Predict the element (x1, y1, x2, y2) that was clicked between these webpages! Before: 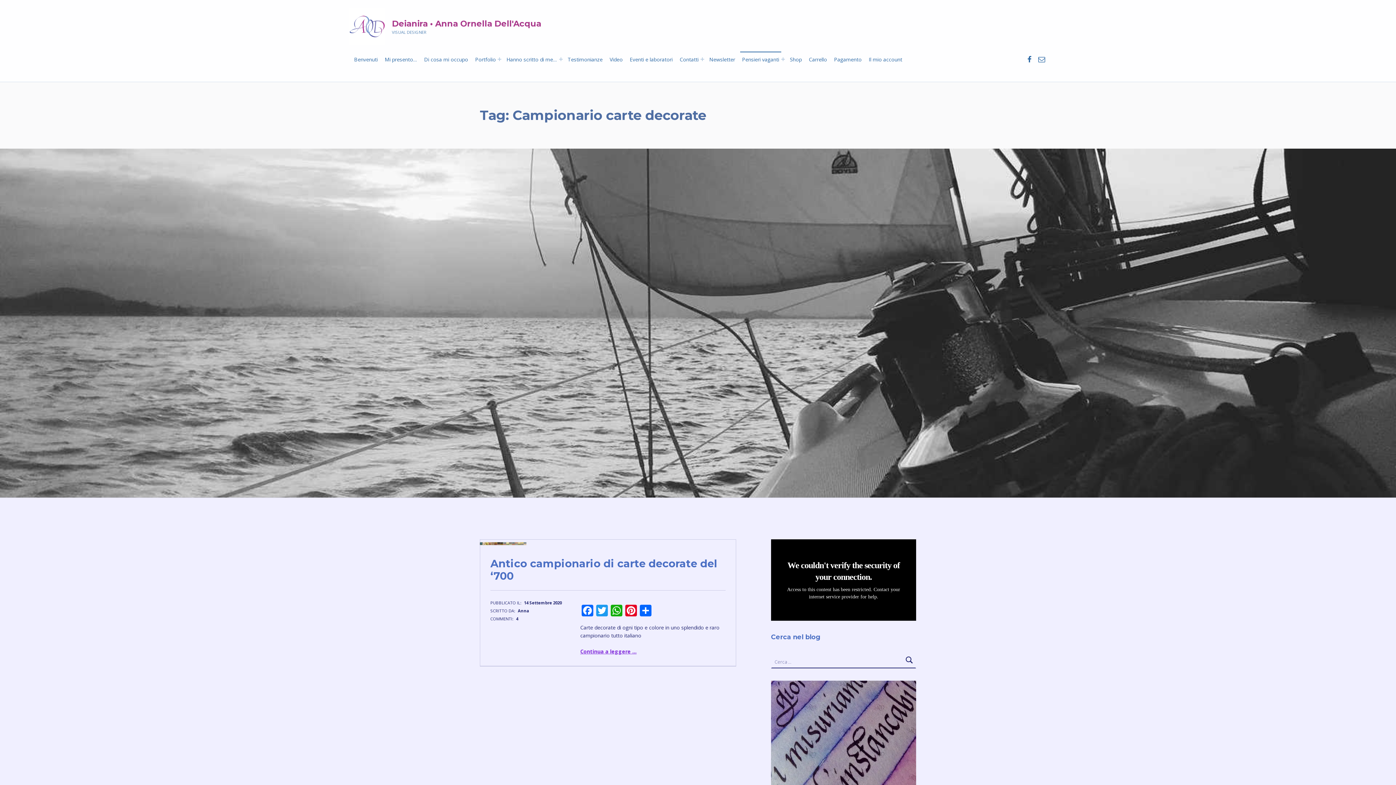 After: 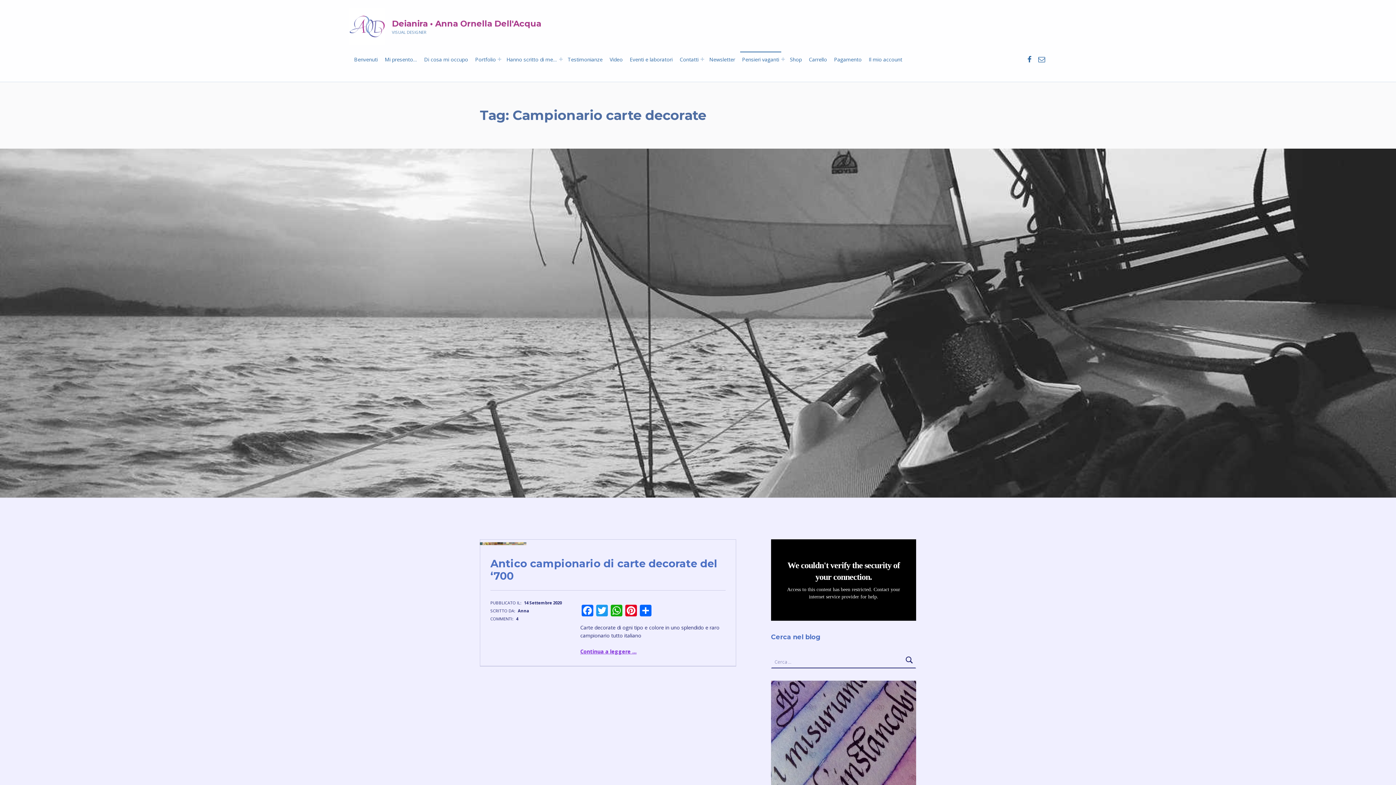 Action: bbox: (1037, 53, 1046, 64) label: Email